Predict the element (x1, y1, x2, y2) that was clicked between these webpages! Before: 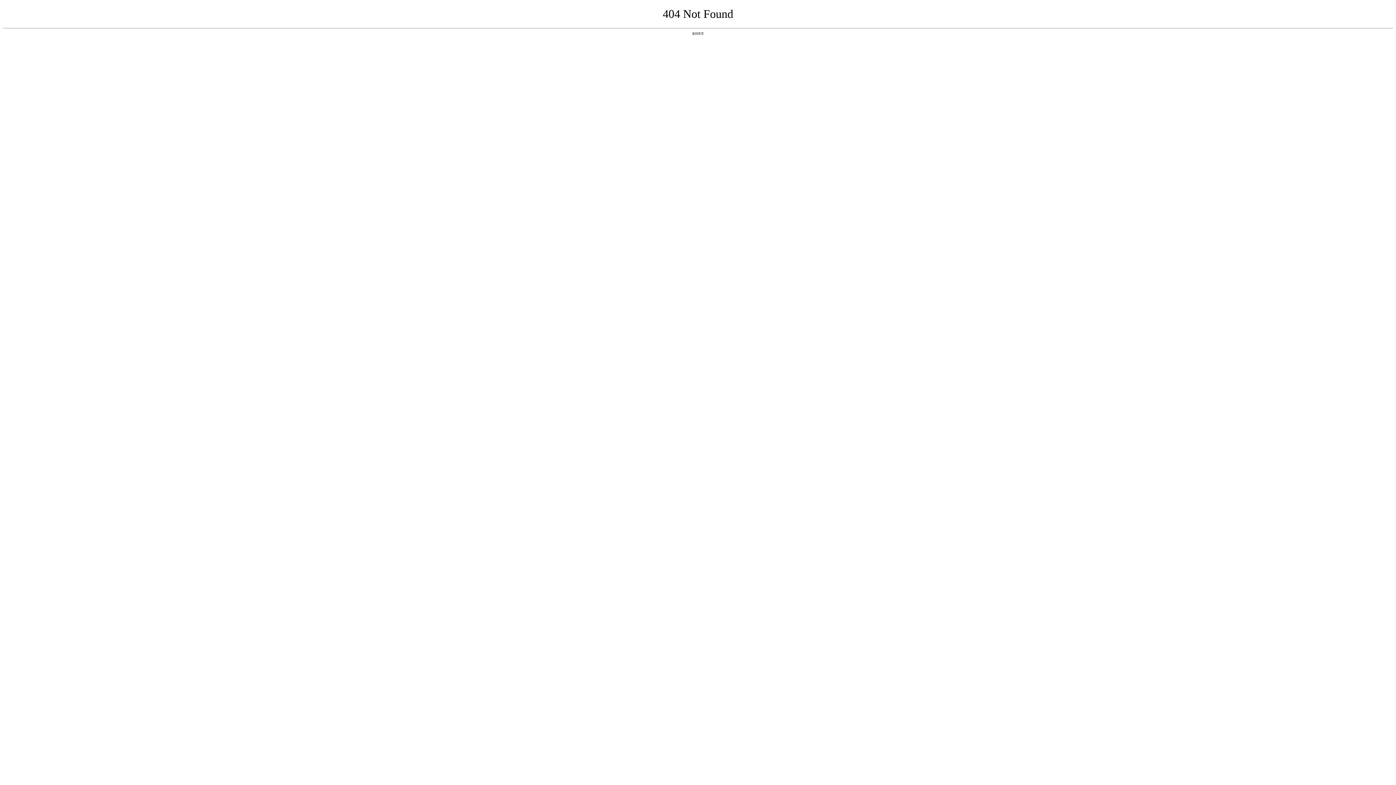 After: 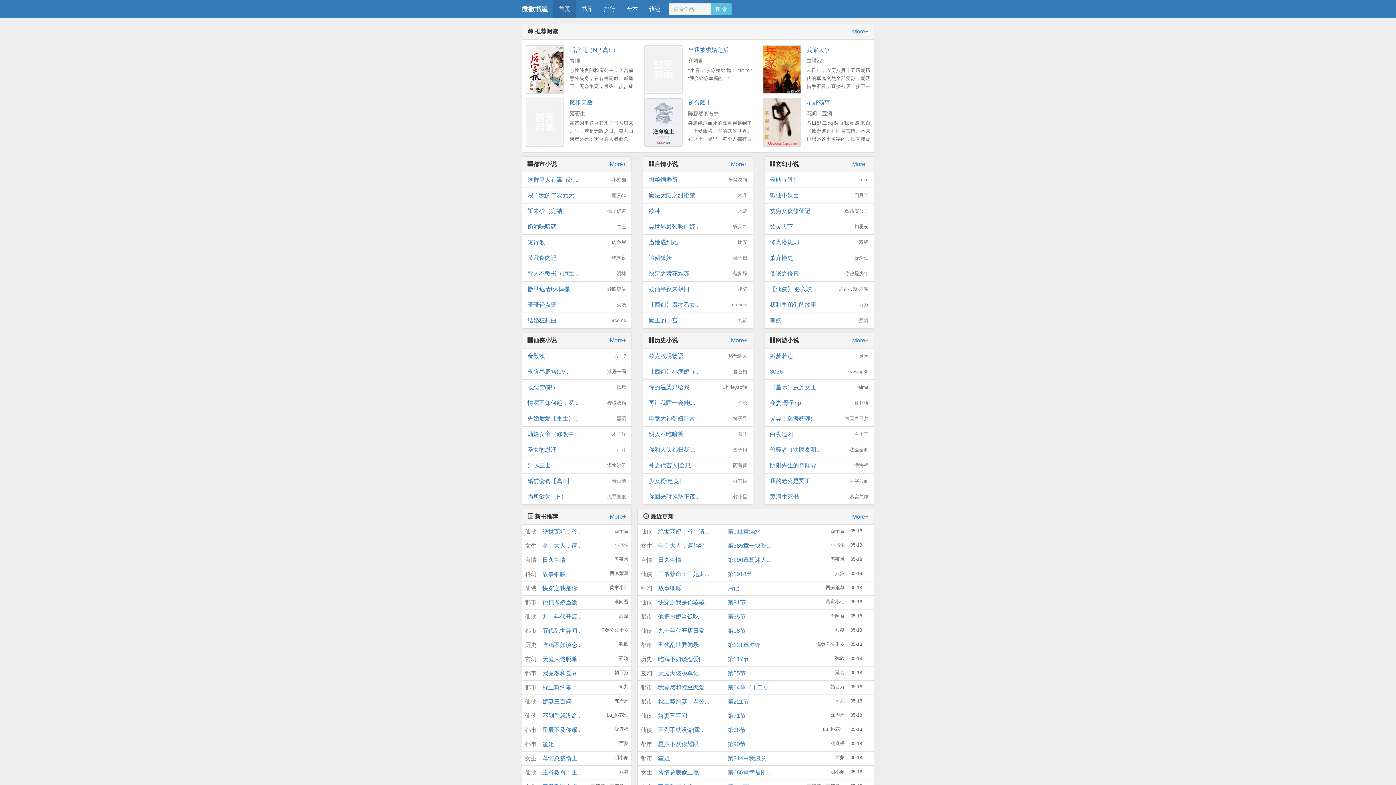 Action: bbox: (692, 31, 704, 35) label: 返回首页